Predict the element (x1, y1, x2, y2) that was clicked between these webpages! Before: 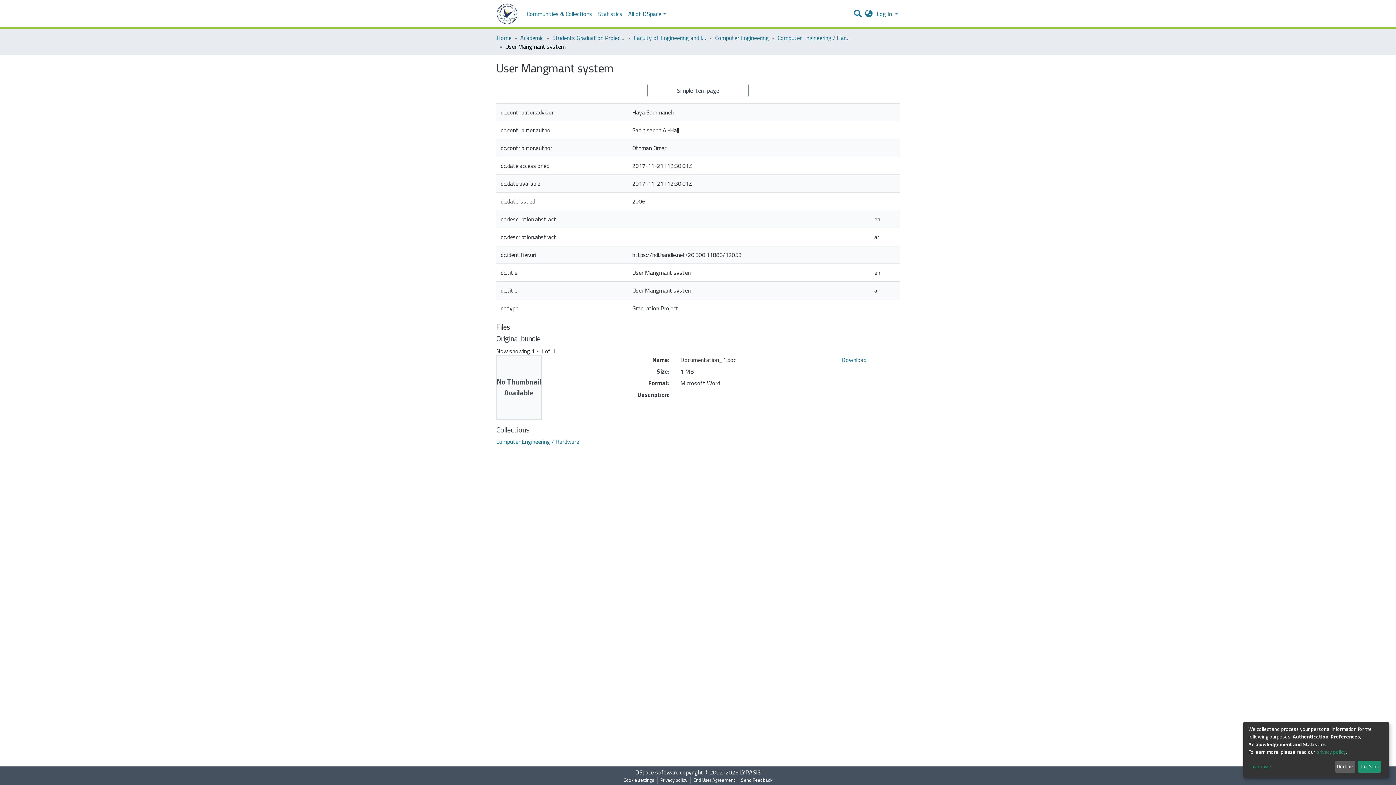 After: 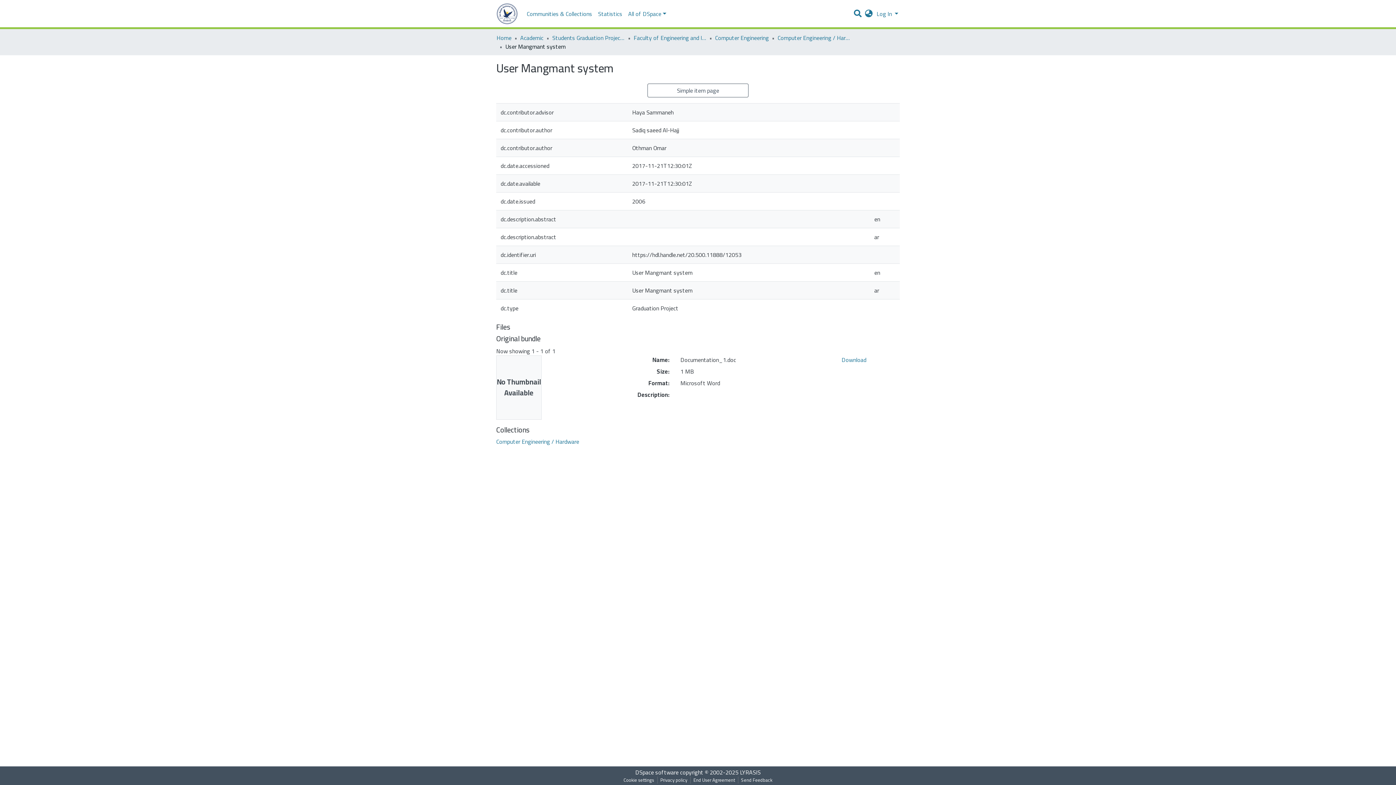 Action: bbox: (1358, 761, 1381, 773) label: That's ok